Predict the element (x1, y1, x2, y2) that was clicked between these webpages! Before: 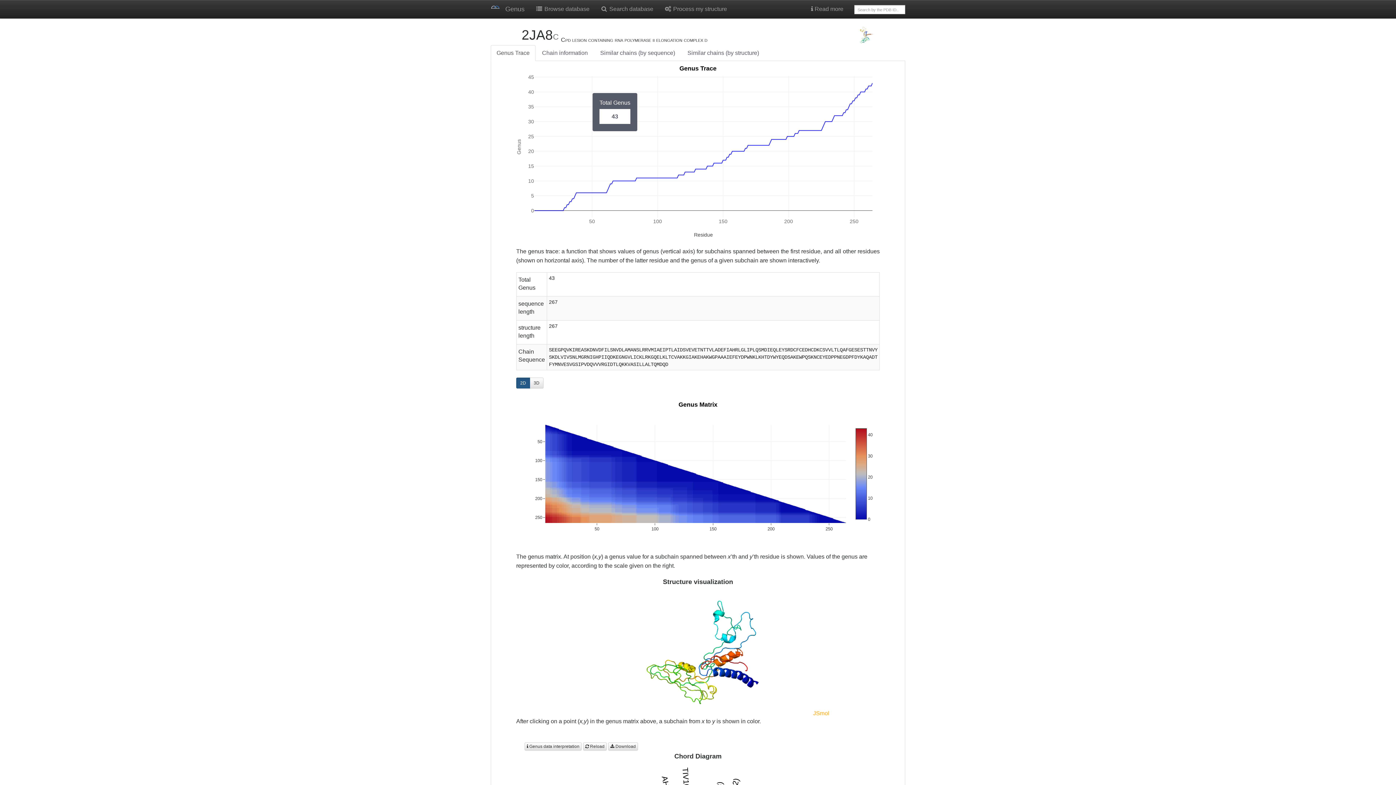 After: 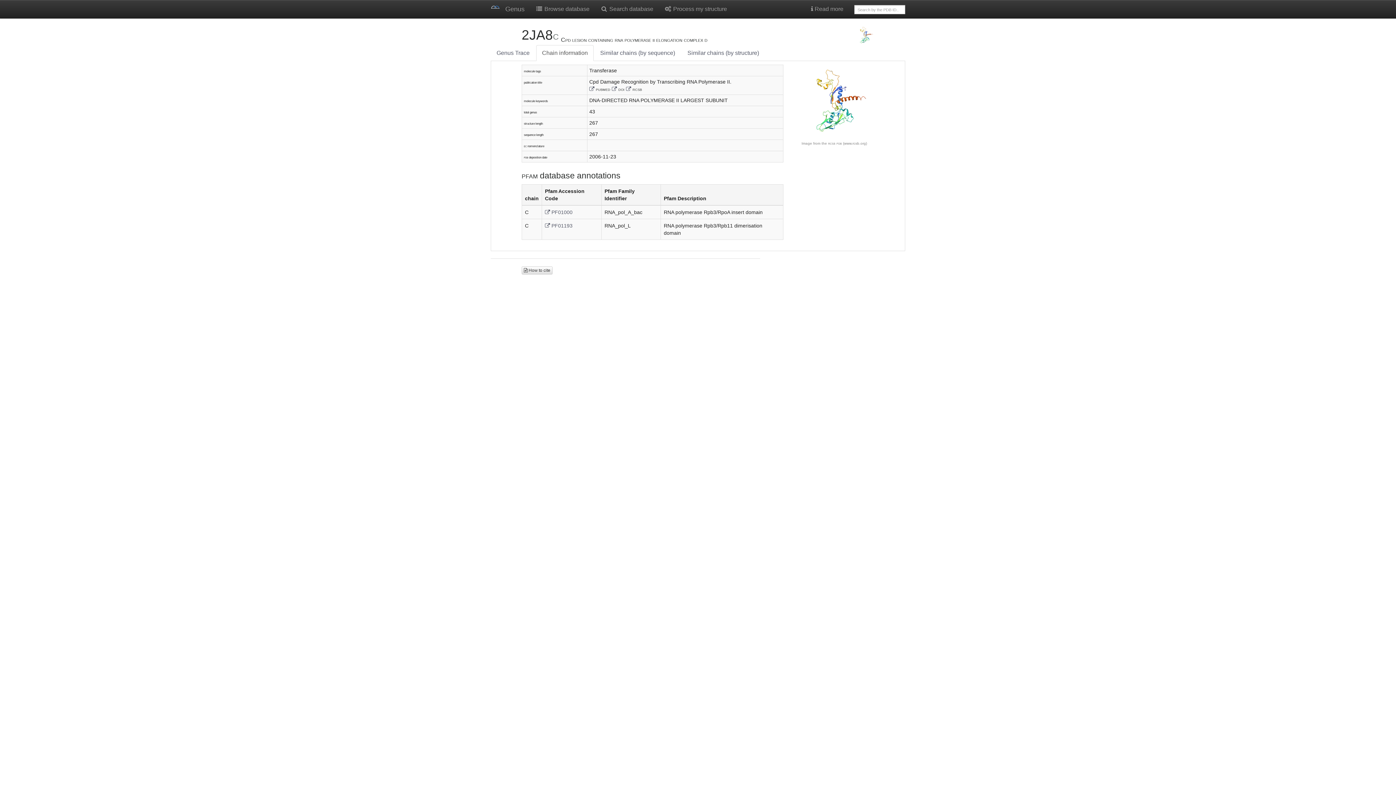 Action: bbox: (536, 45, 593, 61) label: Chain information